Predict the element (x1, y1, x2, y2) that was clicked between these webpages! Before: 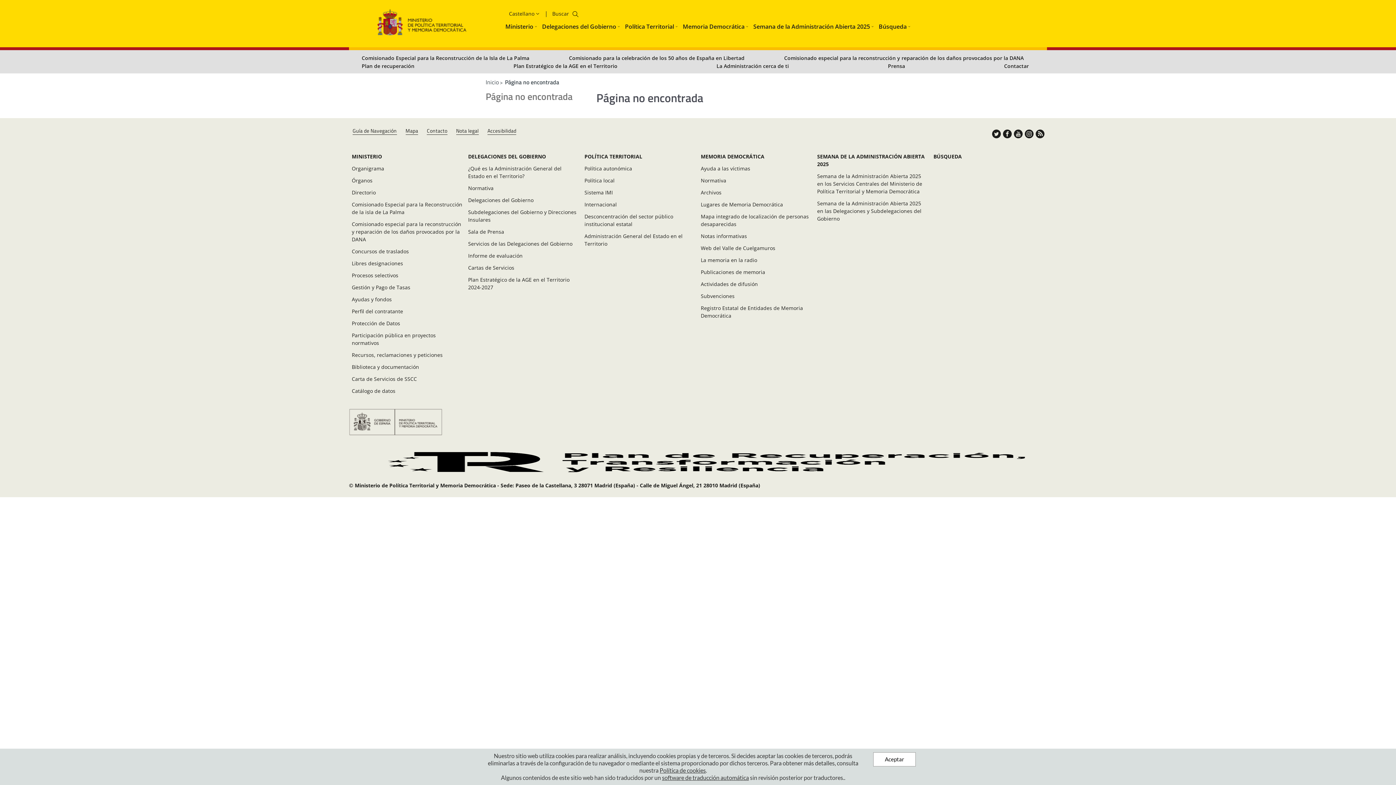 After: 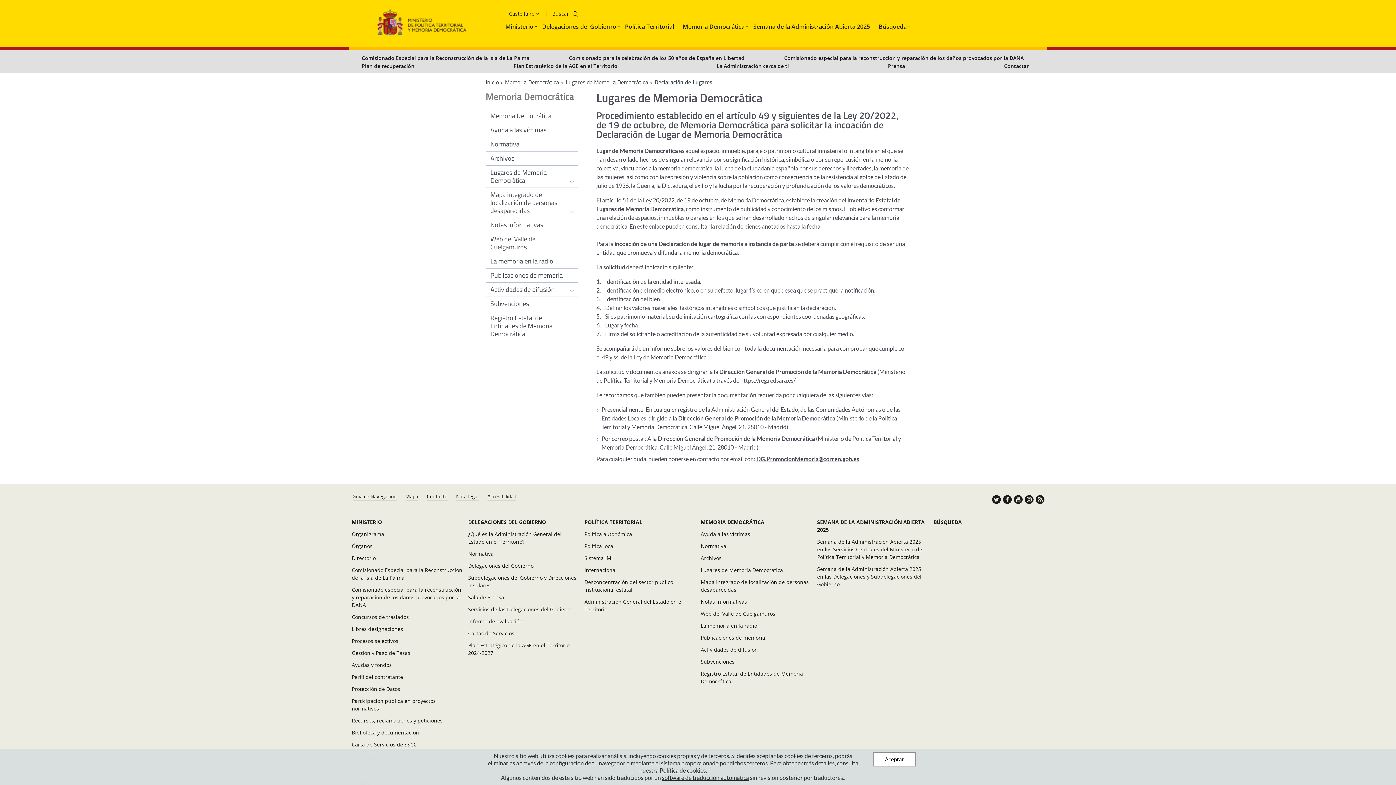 Action: bbox: (701, 200, 783, 208) label: Lugares de Memoria Democrática